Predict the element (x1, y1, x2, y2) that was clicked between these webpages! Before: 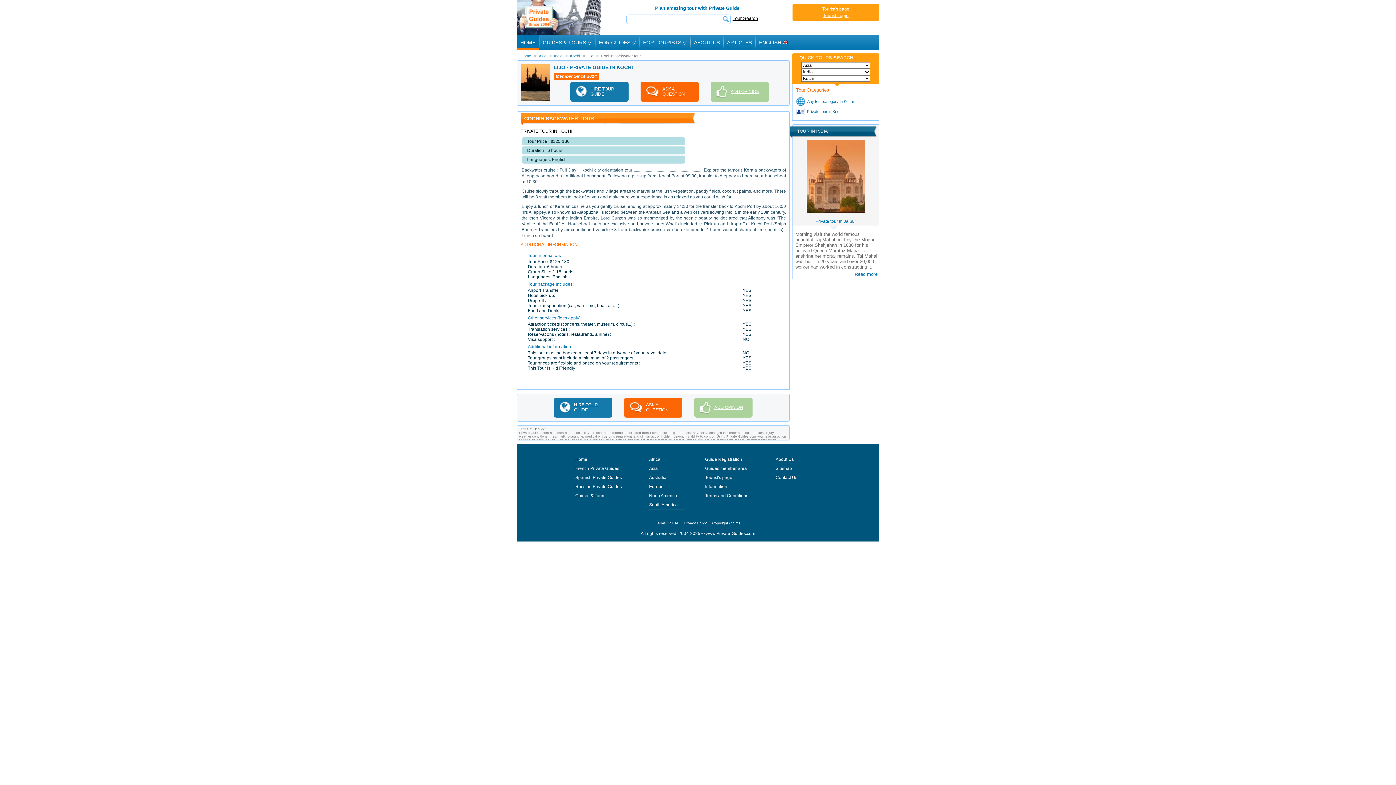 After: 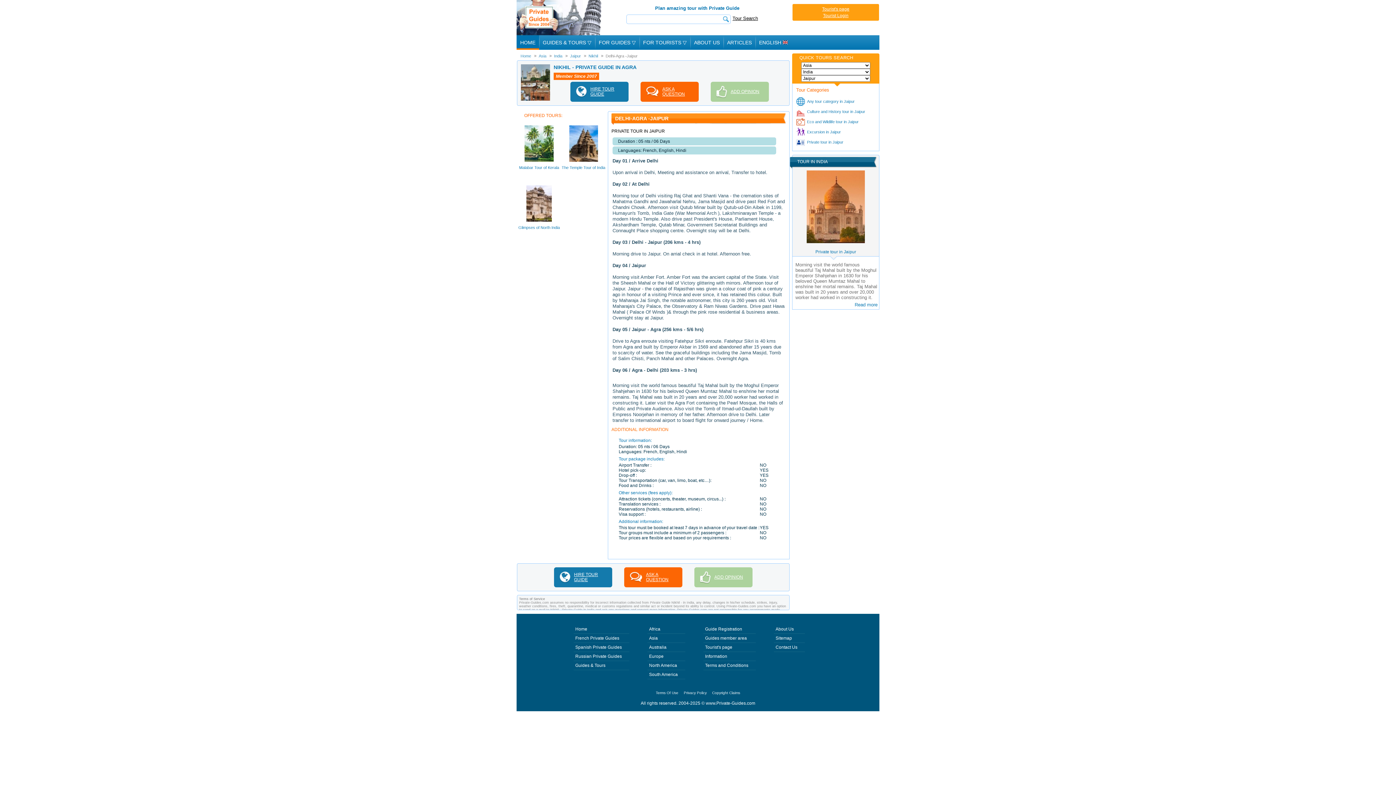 Action: label: Read more bbox: (854, 271, 877, 277)